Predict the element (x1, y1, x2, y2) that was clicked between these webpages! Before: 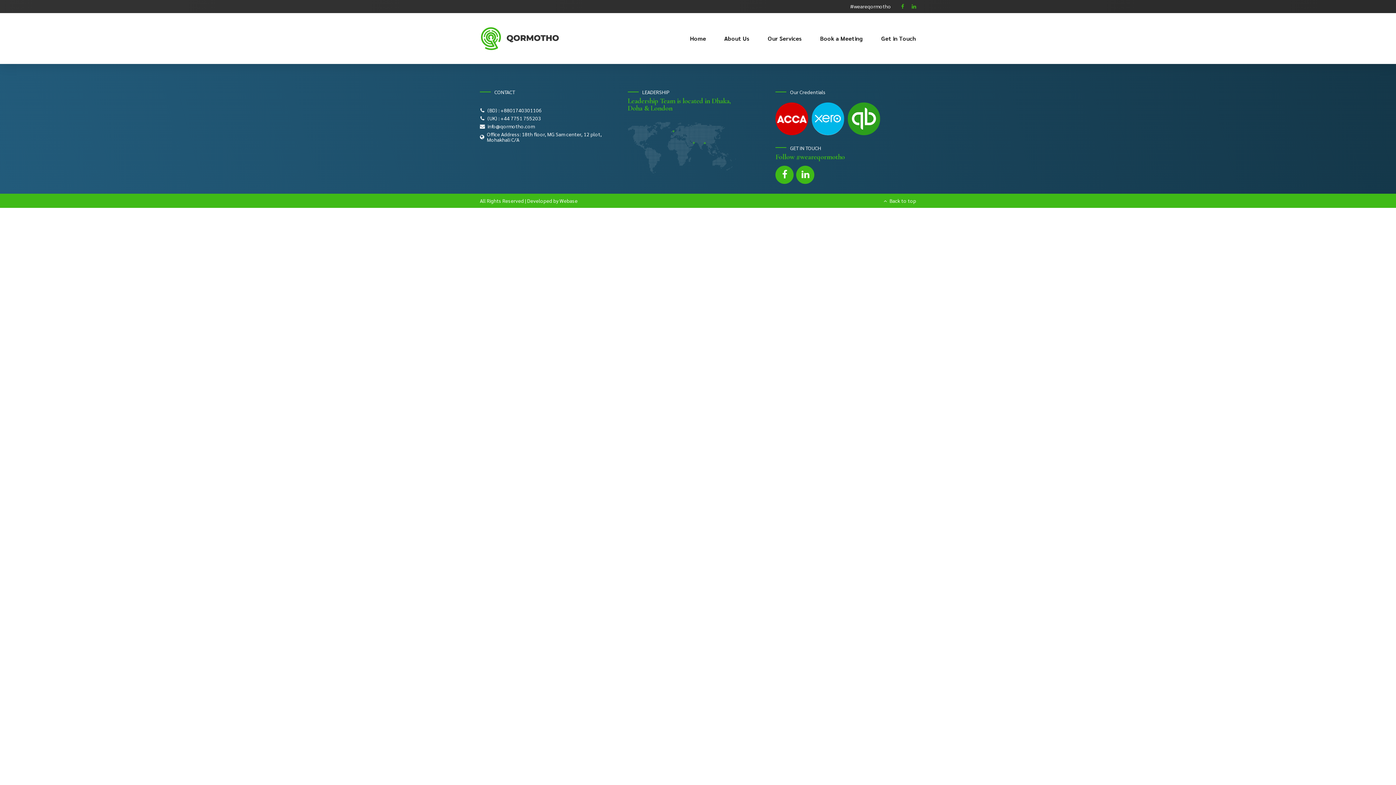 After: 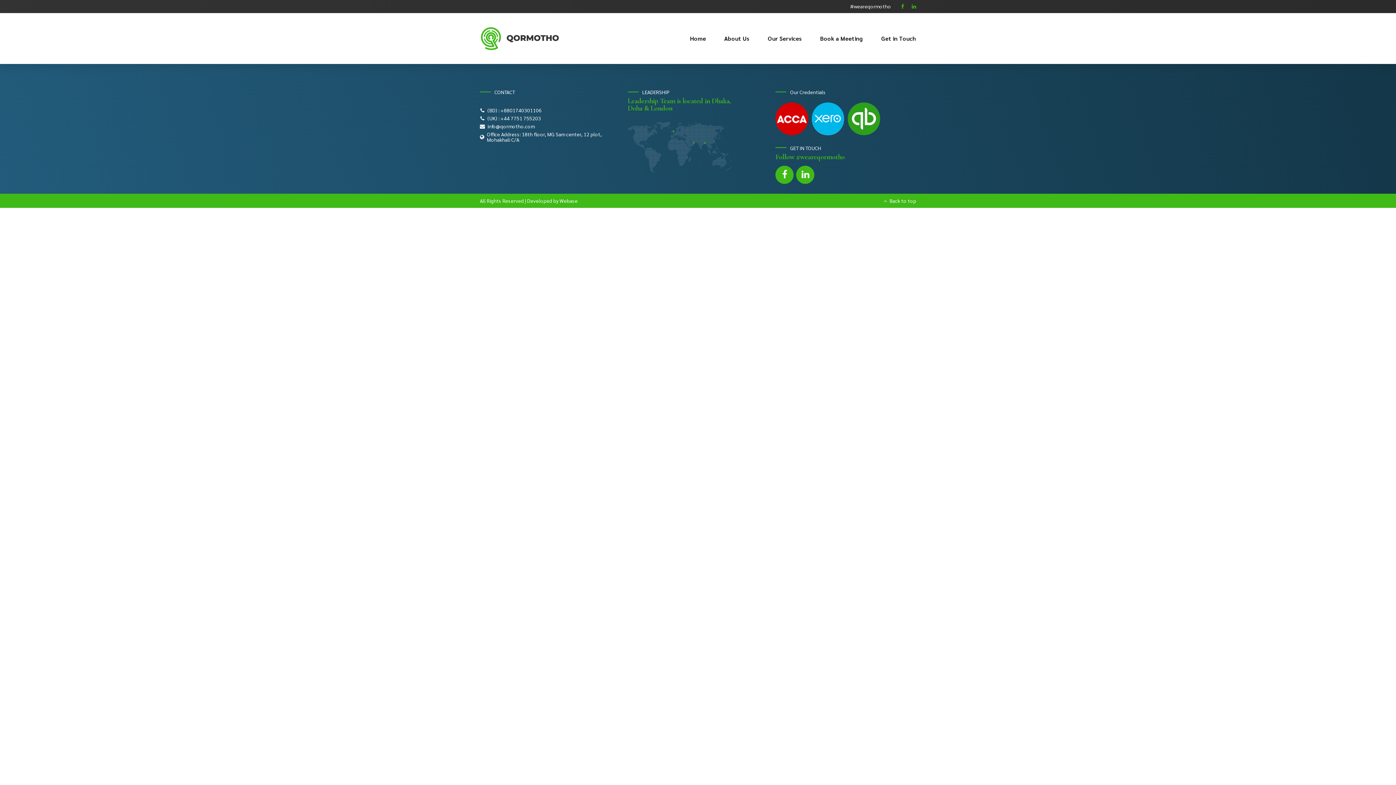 Action: bbox: (559, 197, 577, 204) label: Webase